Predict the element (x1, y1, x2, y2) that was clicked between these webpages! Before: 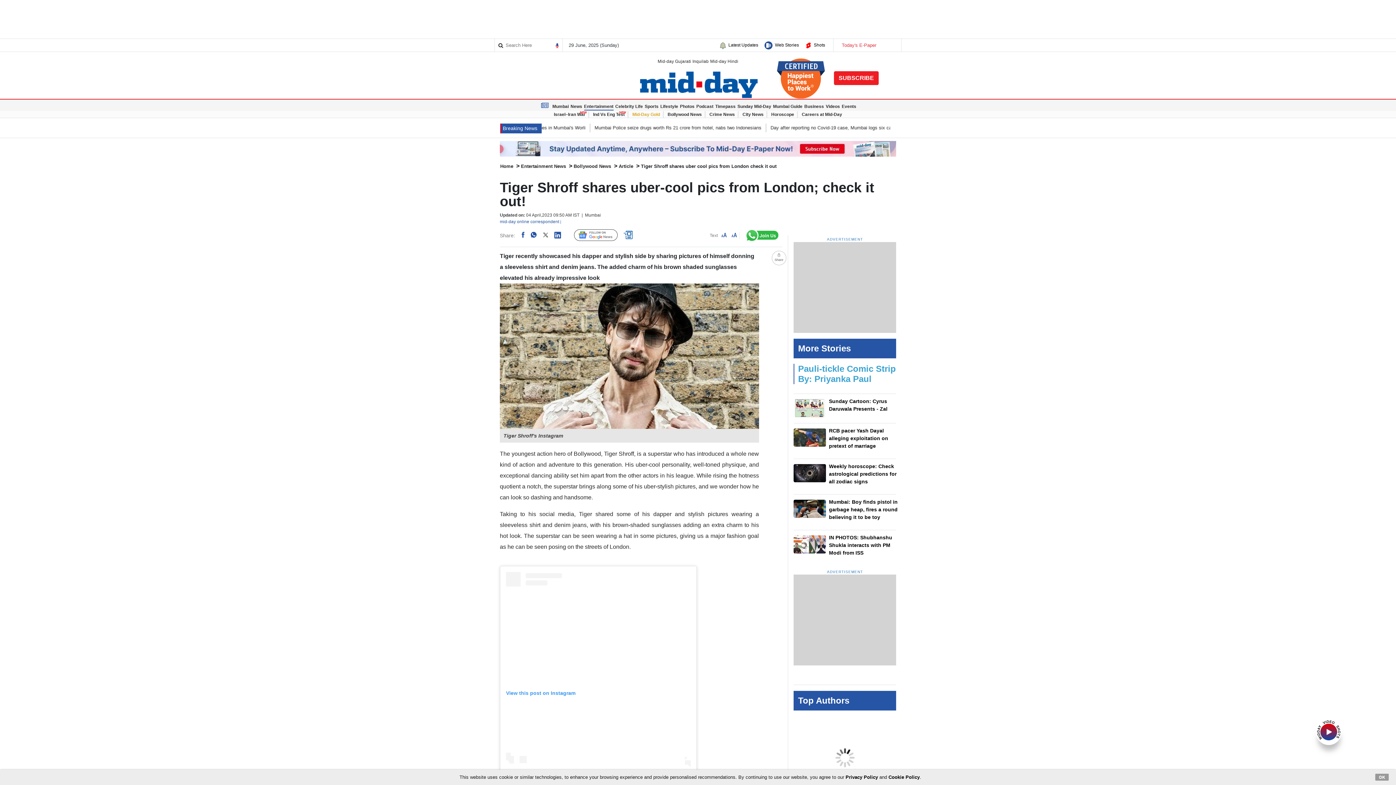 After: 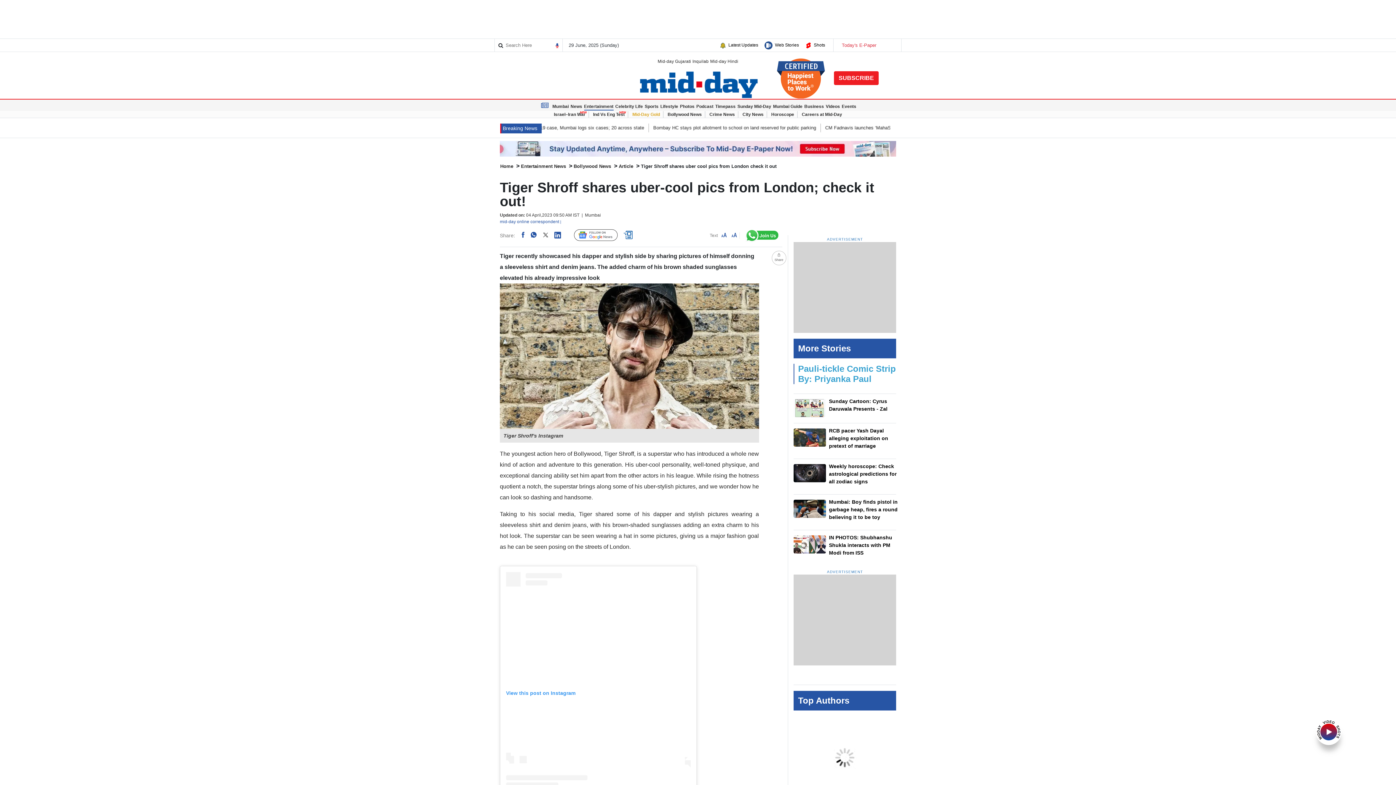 Action: bbox: (1375, 774, 1389, 781) label: OK